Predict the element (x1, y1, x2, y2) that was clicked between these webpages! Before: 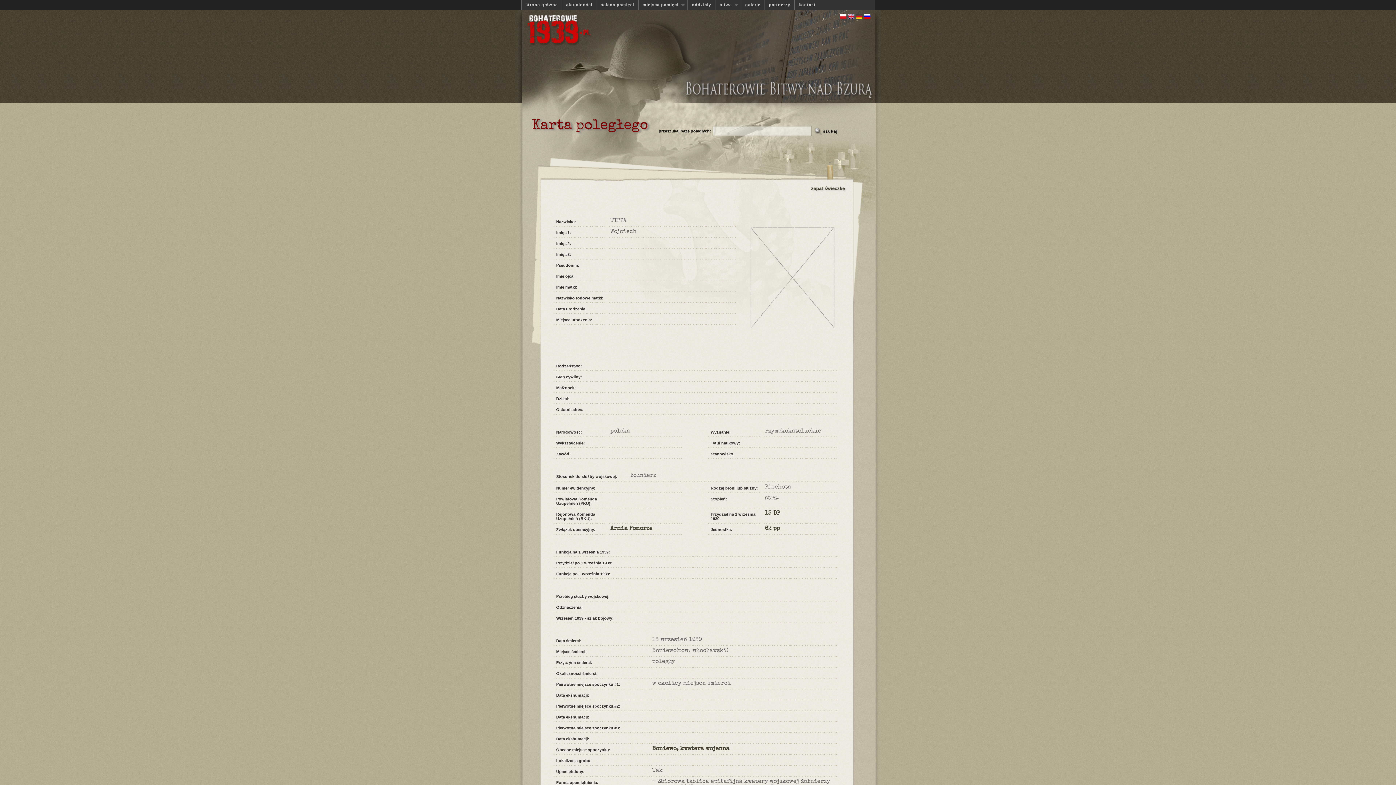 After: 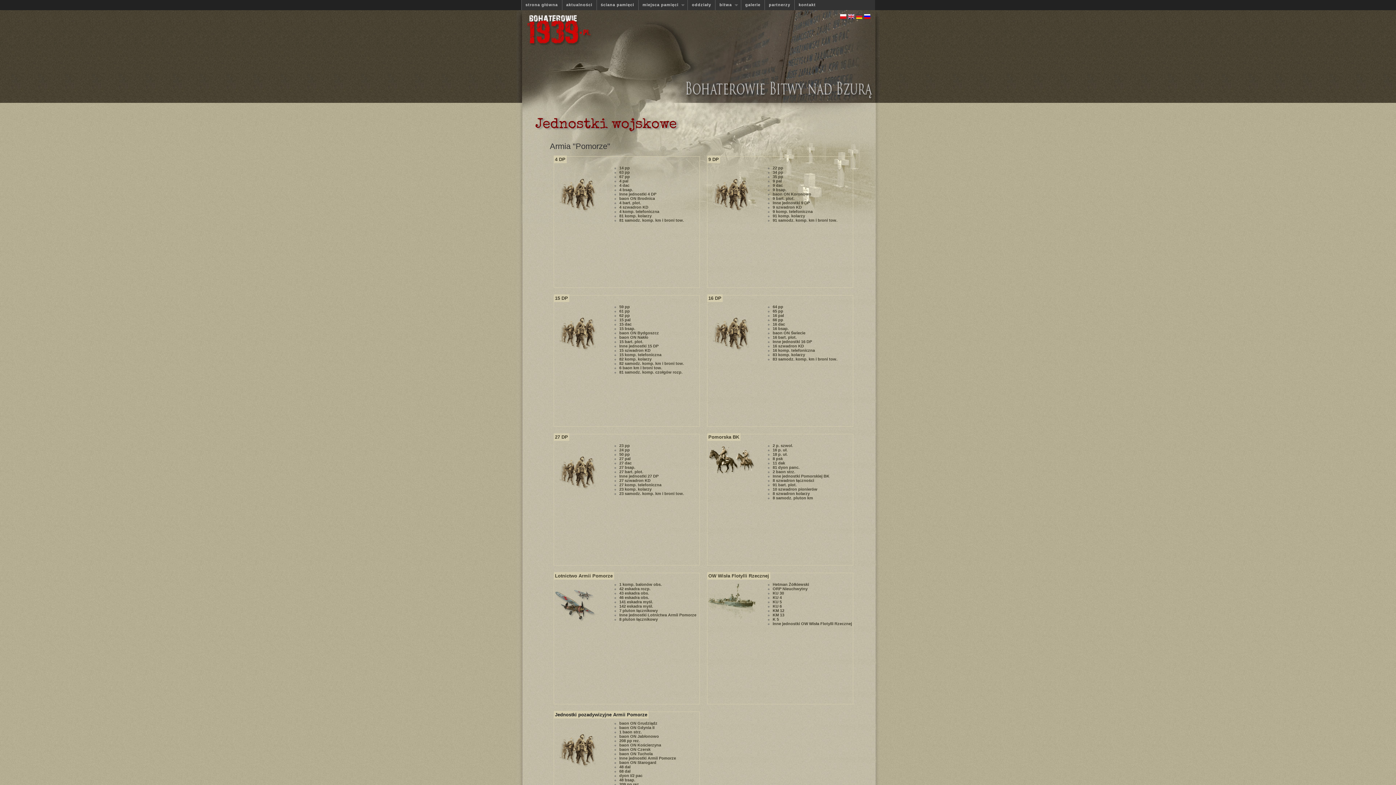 Action: bbox: (687, 0, 715, 10) label: oddziały